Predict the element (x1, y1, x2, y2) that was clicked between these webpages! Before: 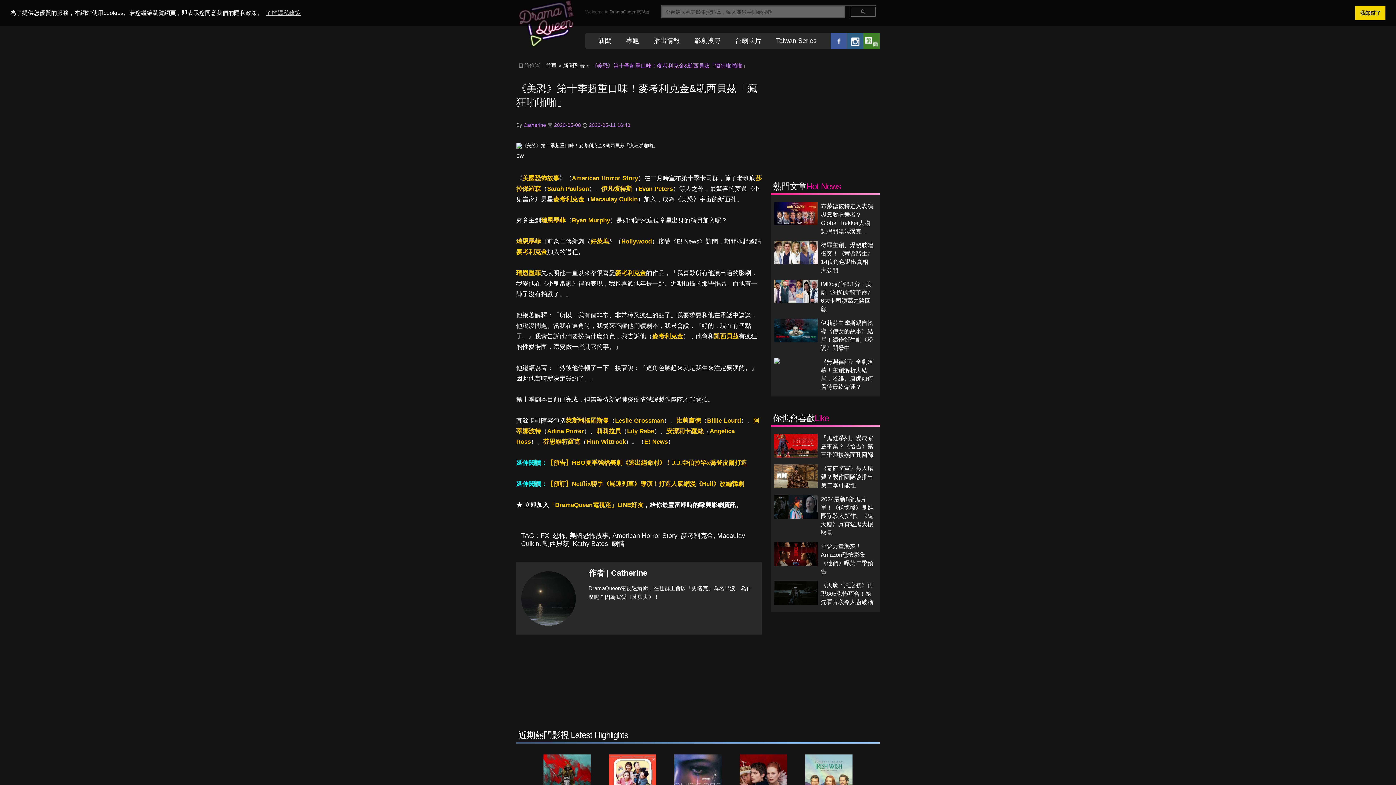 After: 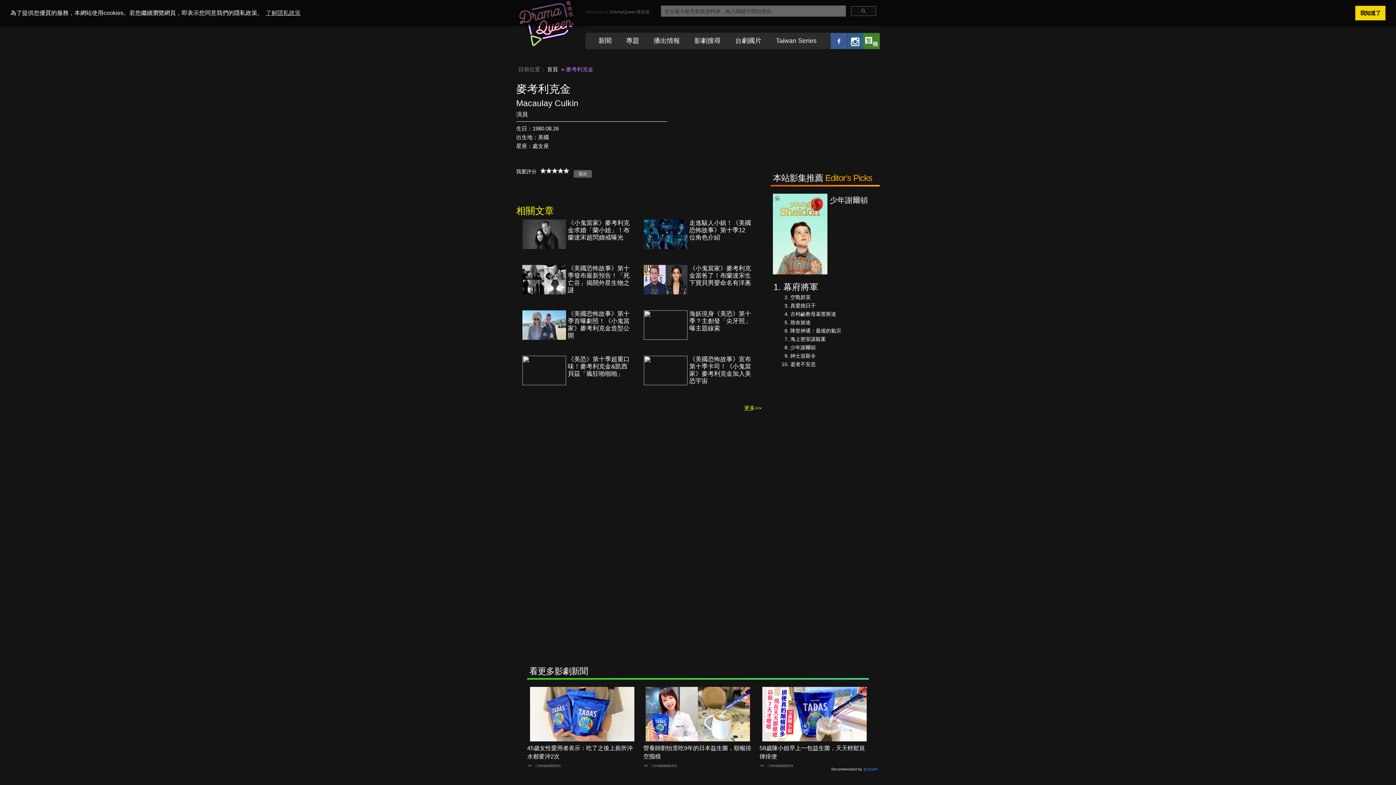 Action: label: 麥考利克金 bbox: (615, 269, 646, 276)